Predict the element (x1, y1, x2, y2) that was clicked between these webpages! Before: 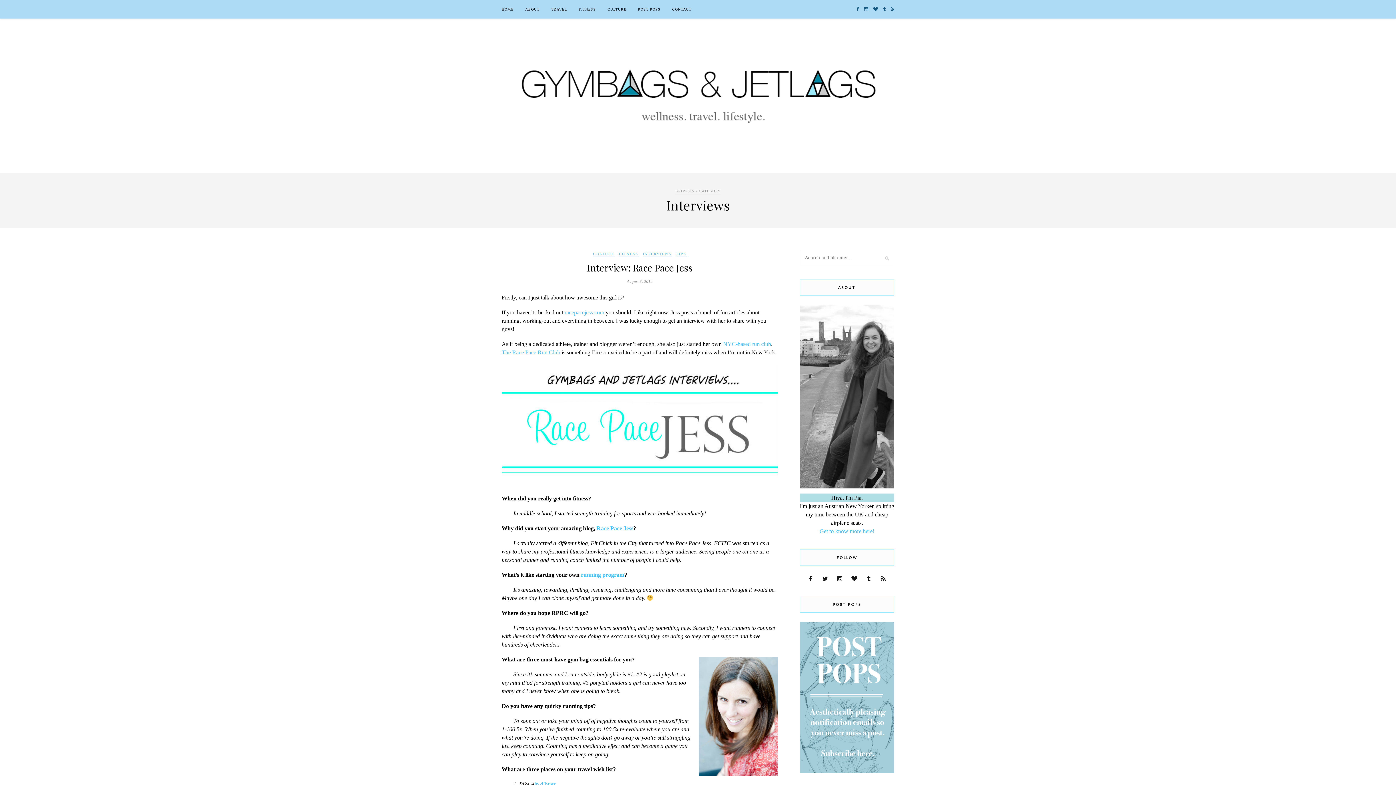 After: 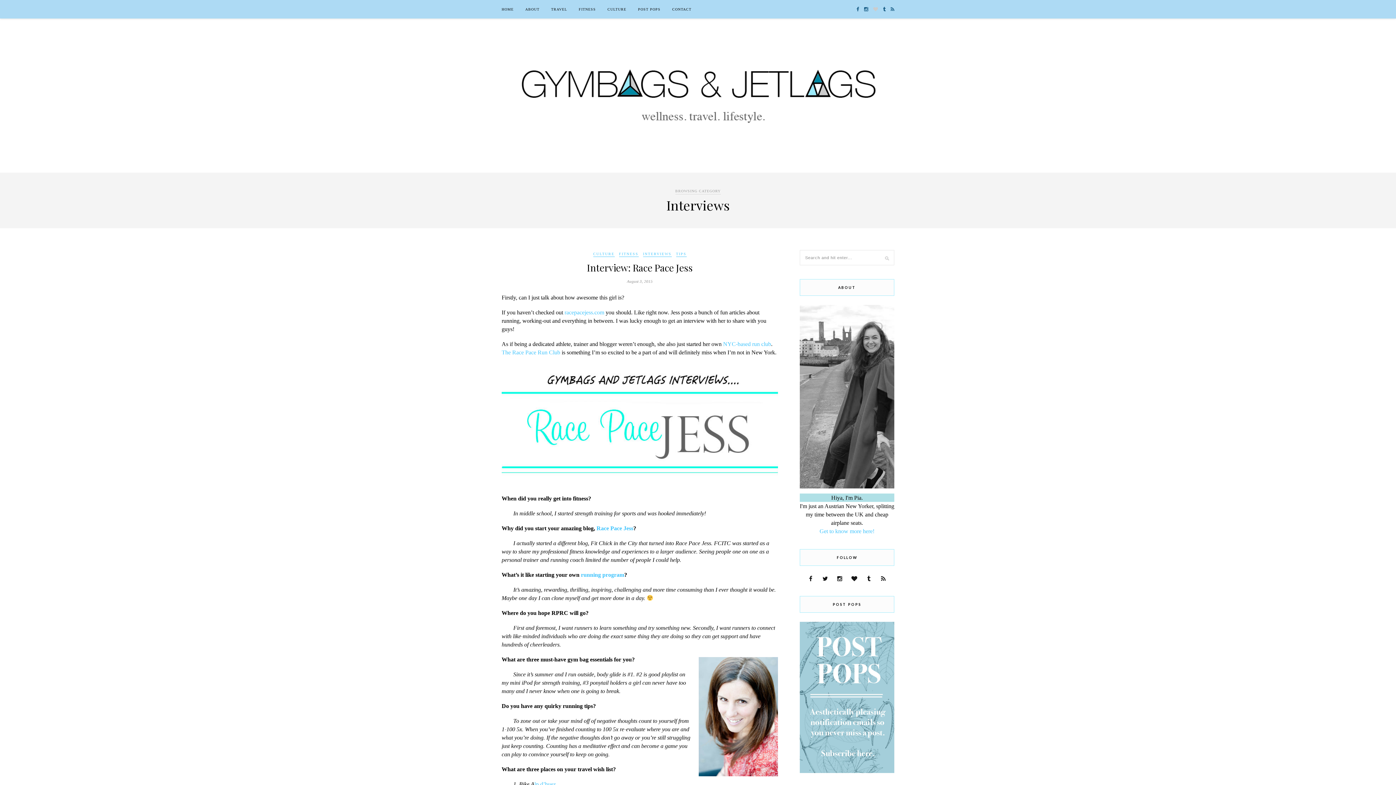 Action: bbox: (873, 6, 878, 12)